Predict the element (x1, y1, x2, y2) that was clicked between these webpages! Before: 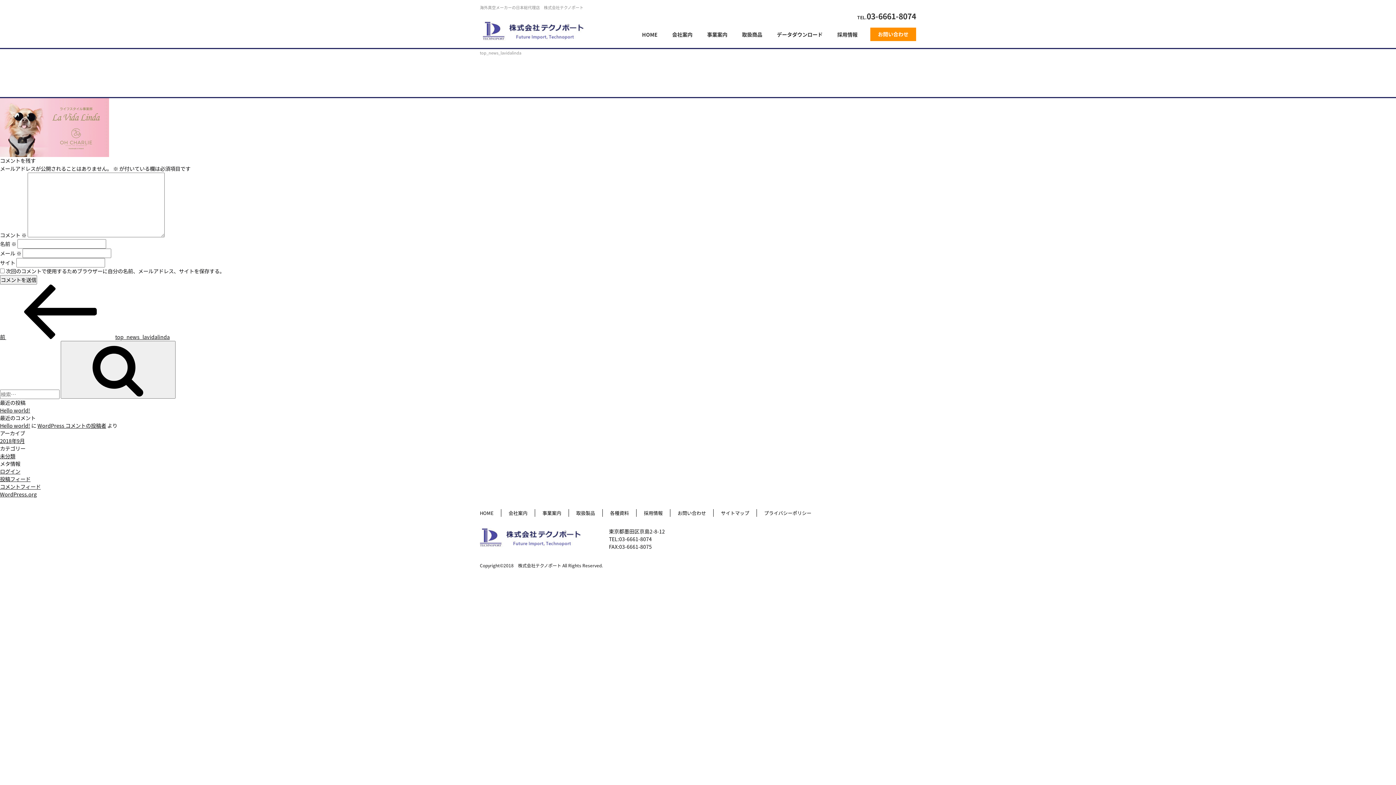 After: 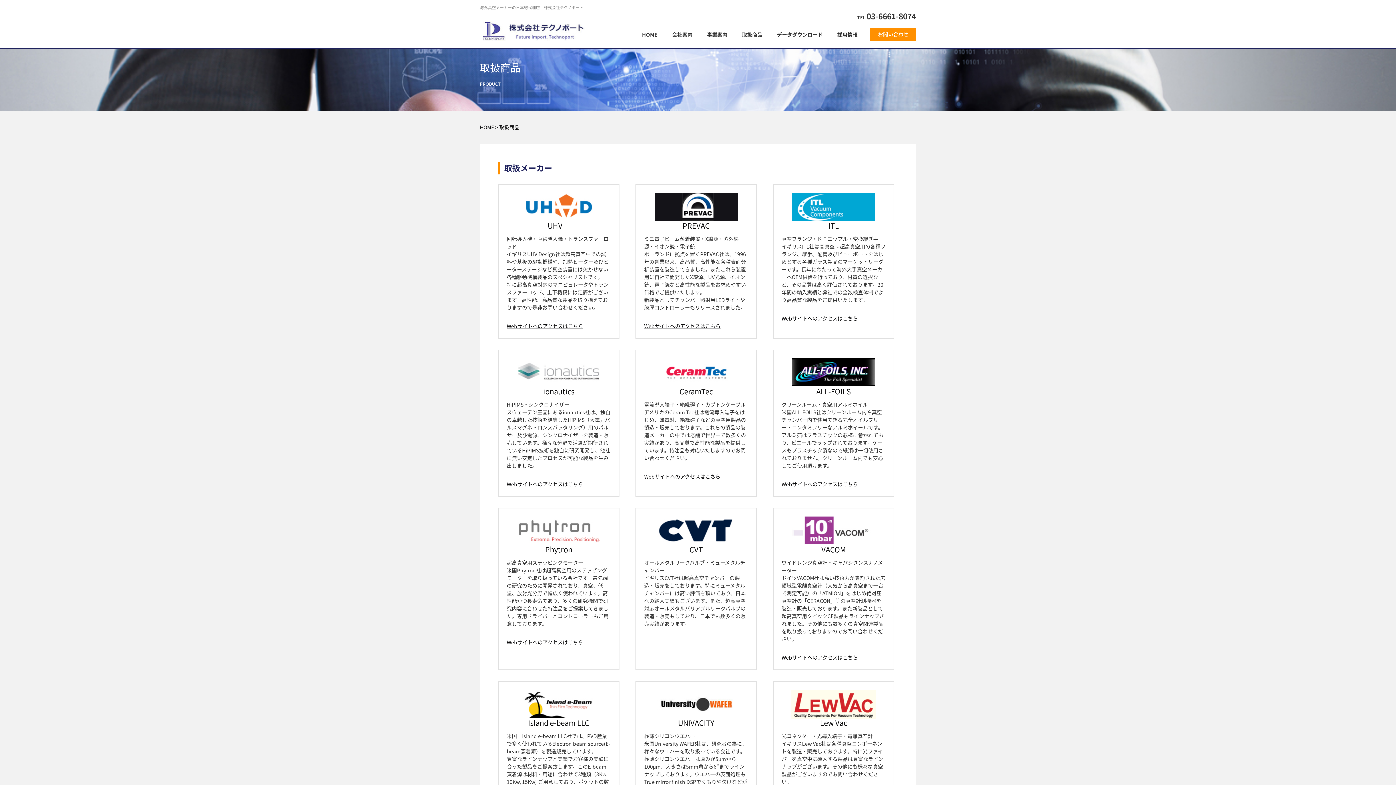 Action: bbox: (576, 509, 595, 516) label: 取扱製品